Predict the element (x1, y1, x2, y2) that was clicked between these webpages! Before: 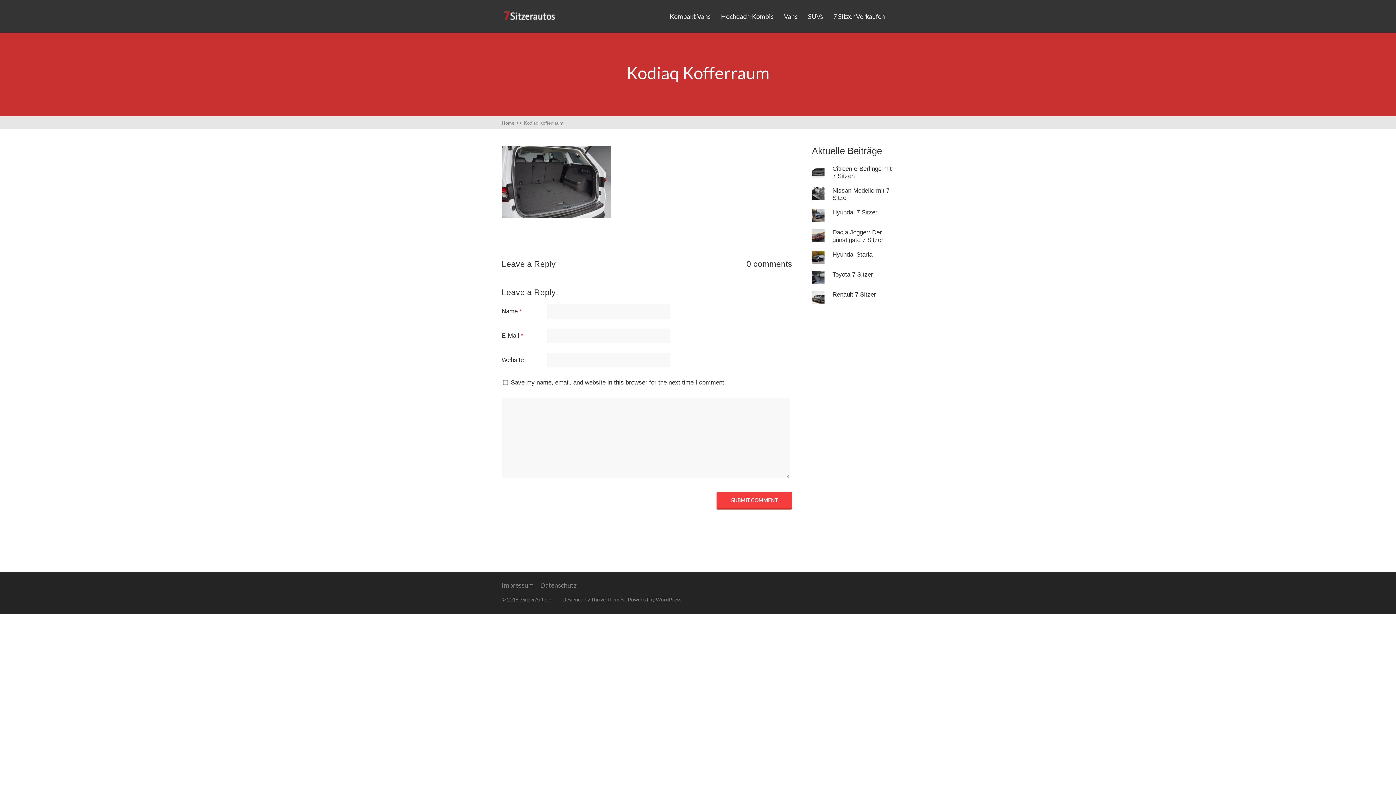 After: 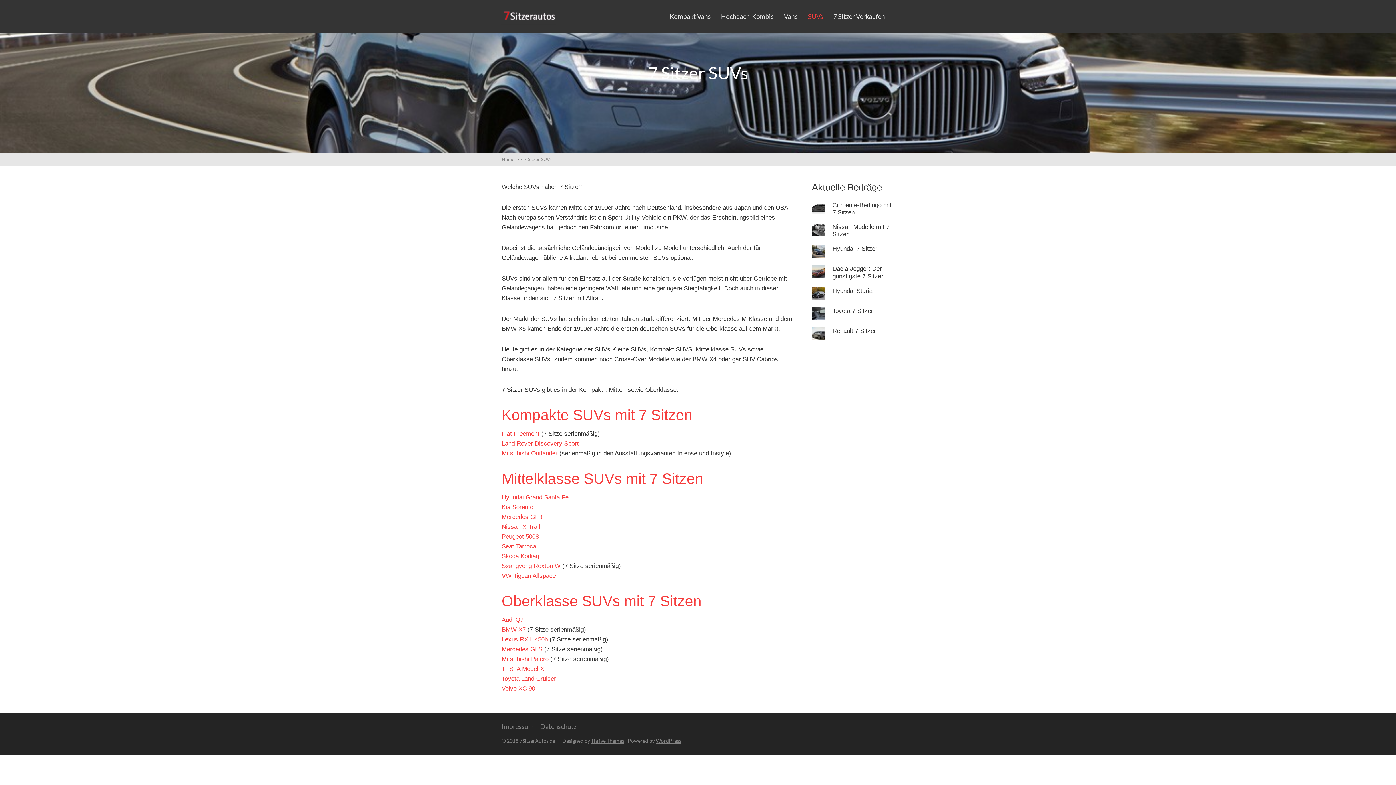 Action: bbox: (808, 12, 823, 20) label: SUVs